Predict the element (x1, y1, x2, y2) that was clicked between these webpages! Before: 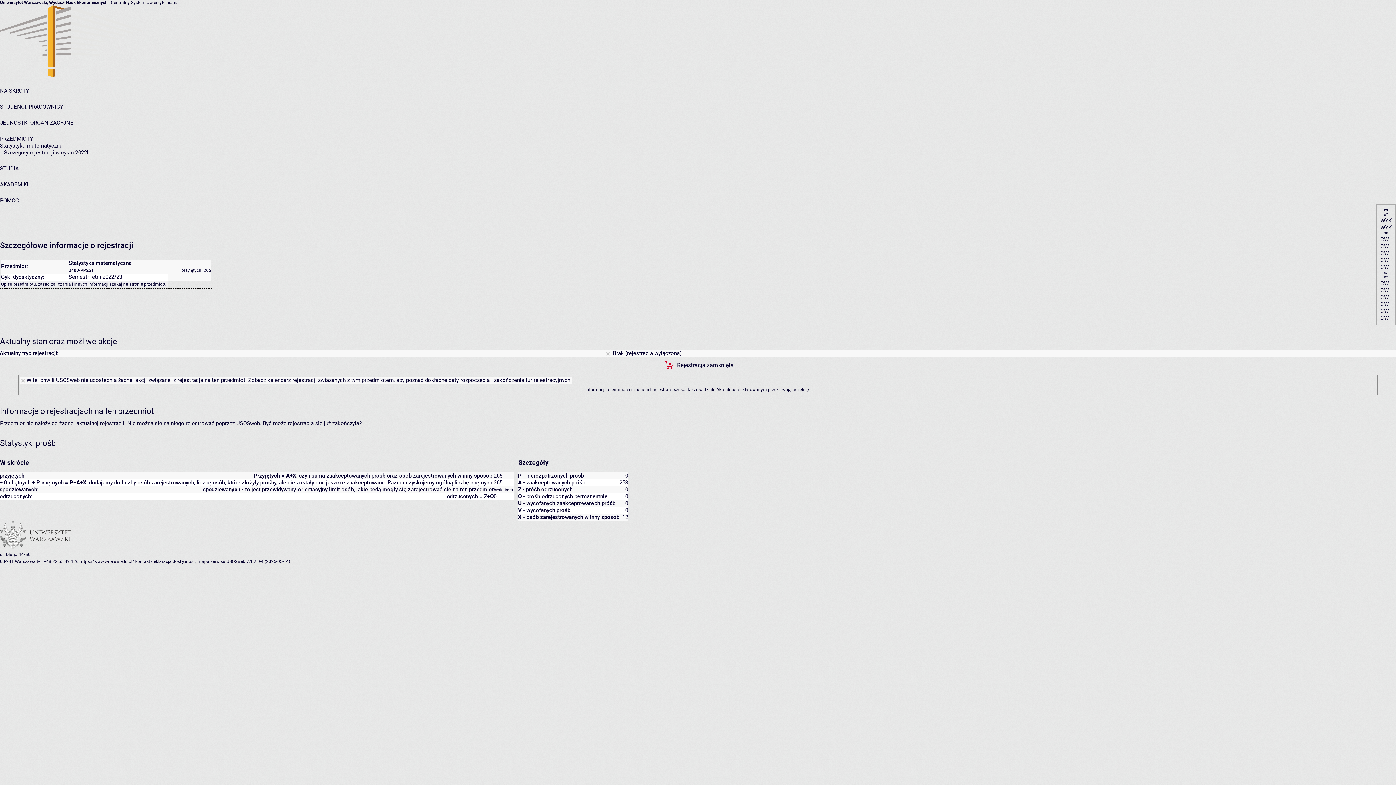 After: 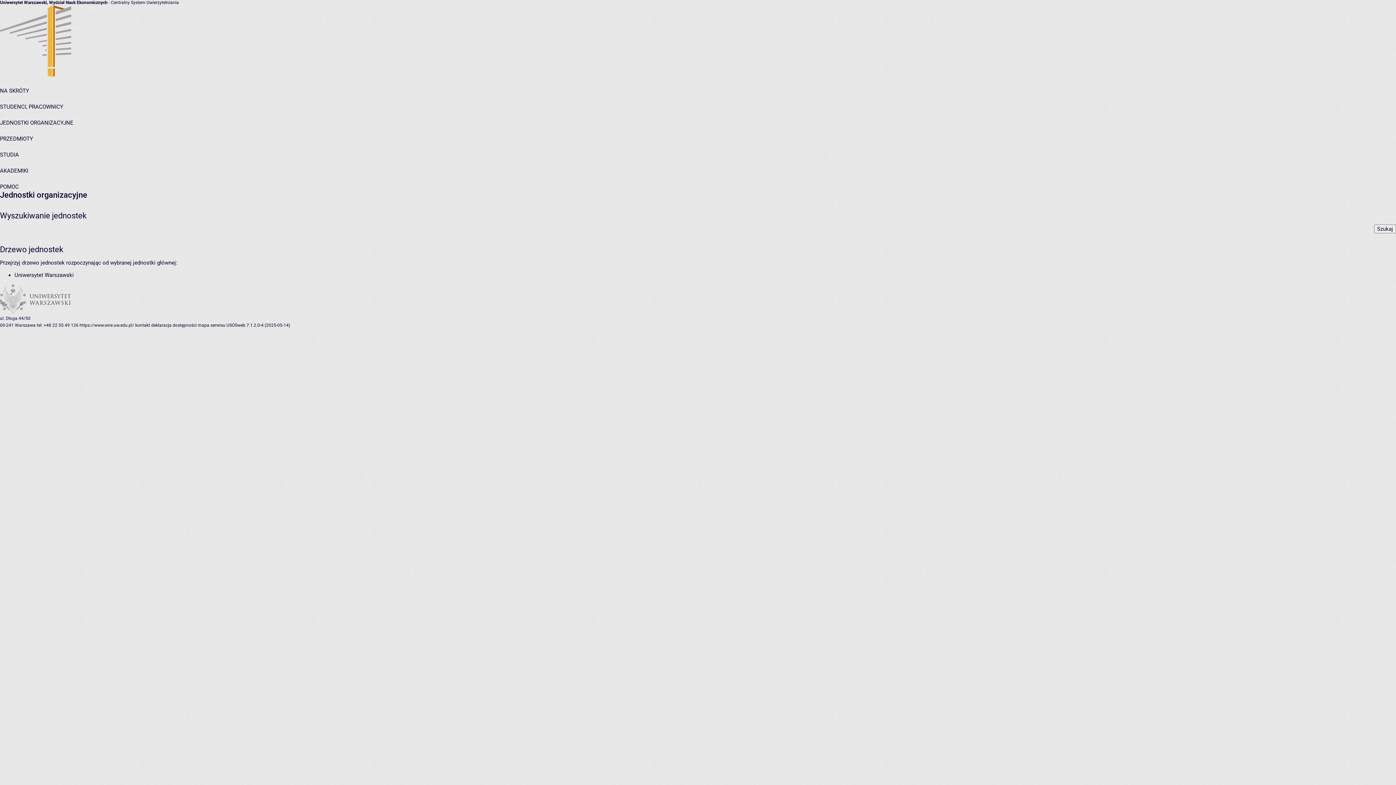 Action: label: JEDNOSTKI ORGANIZACYJNE bbox: (0, 119, 73, 126)